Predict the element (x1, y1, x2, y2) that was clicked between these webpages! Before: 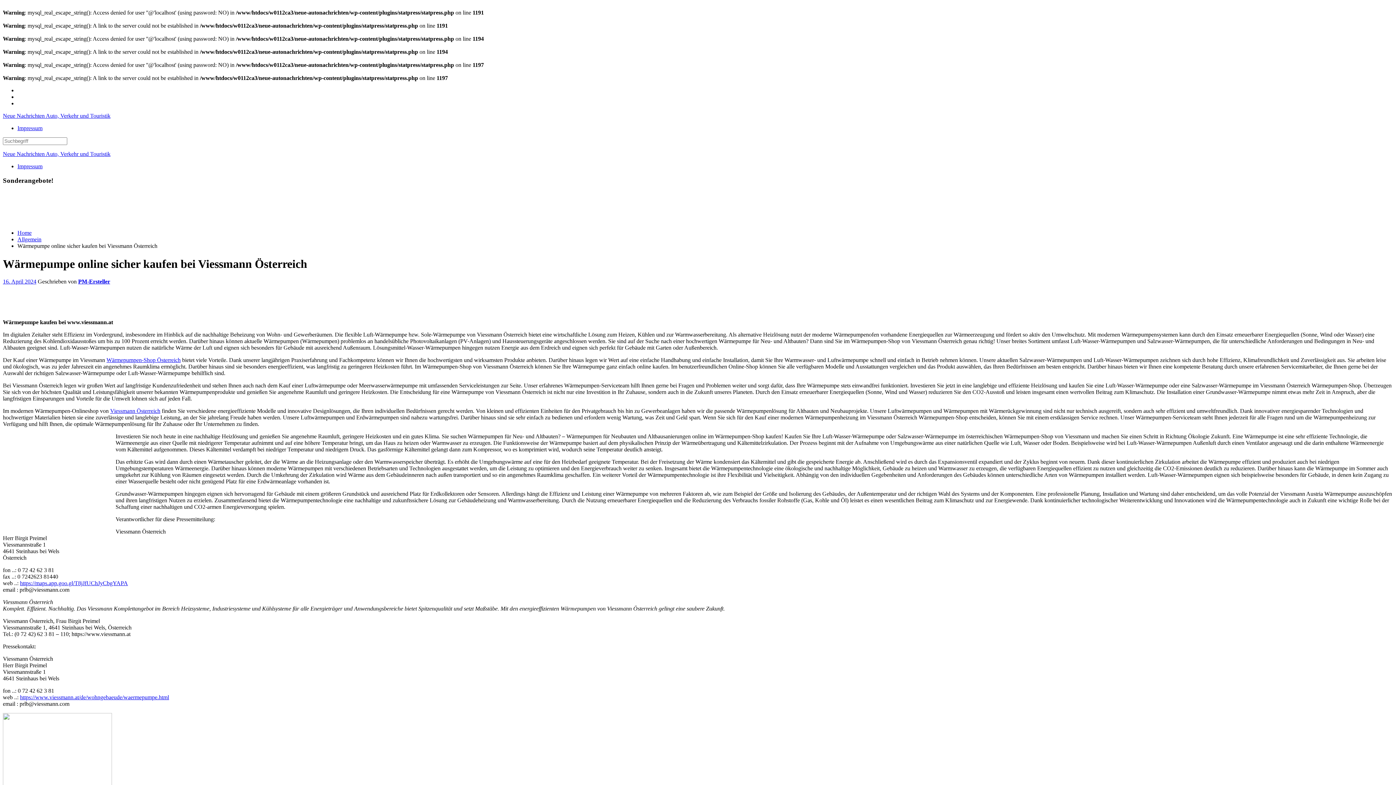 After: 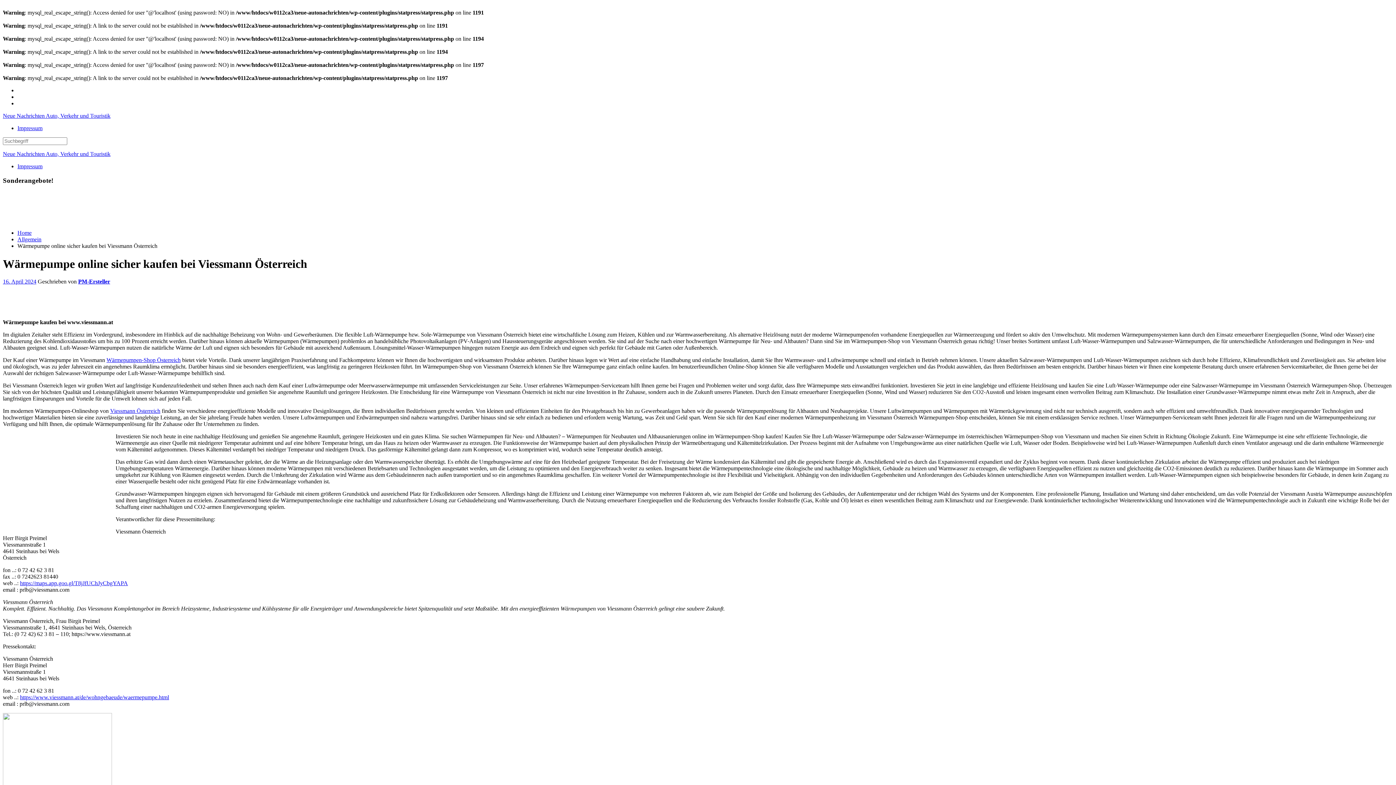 Action: bbox: (20, 694, 169, 700) label: https://www.viessmann.at/de/wohngebaeude/waermepumpe.html